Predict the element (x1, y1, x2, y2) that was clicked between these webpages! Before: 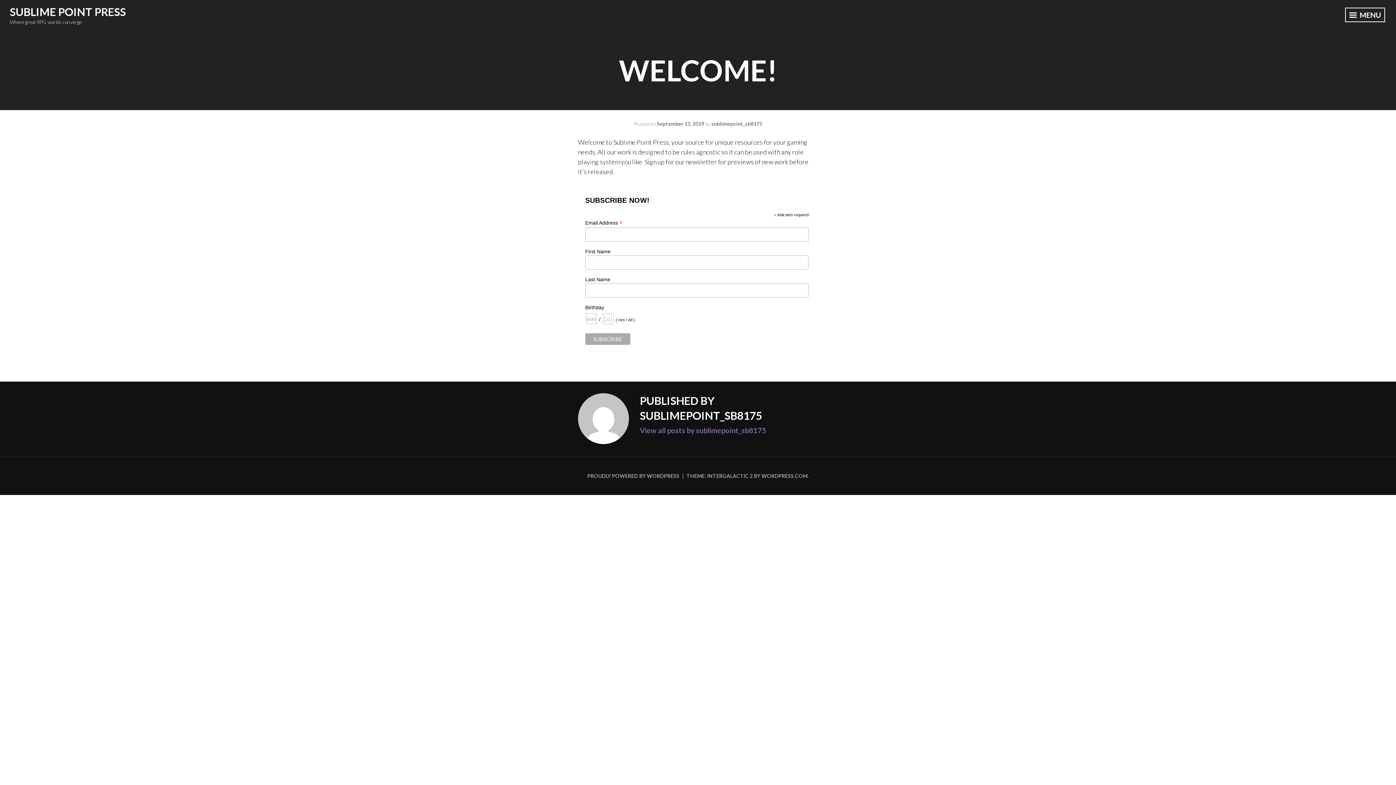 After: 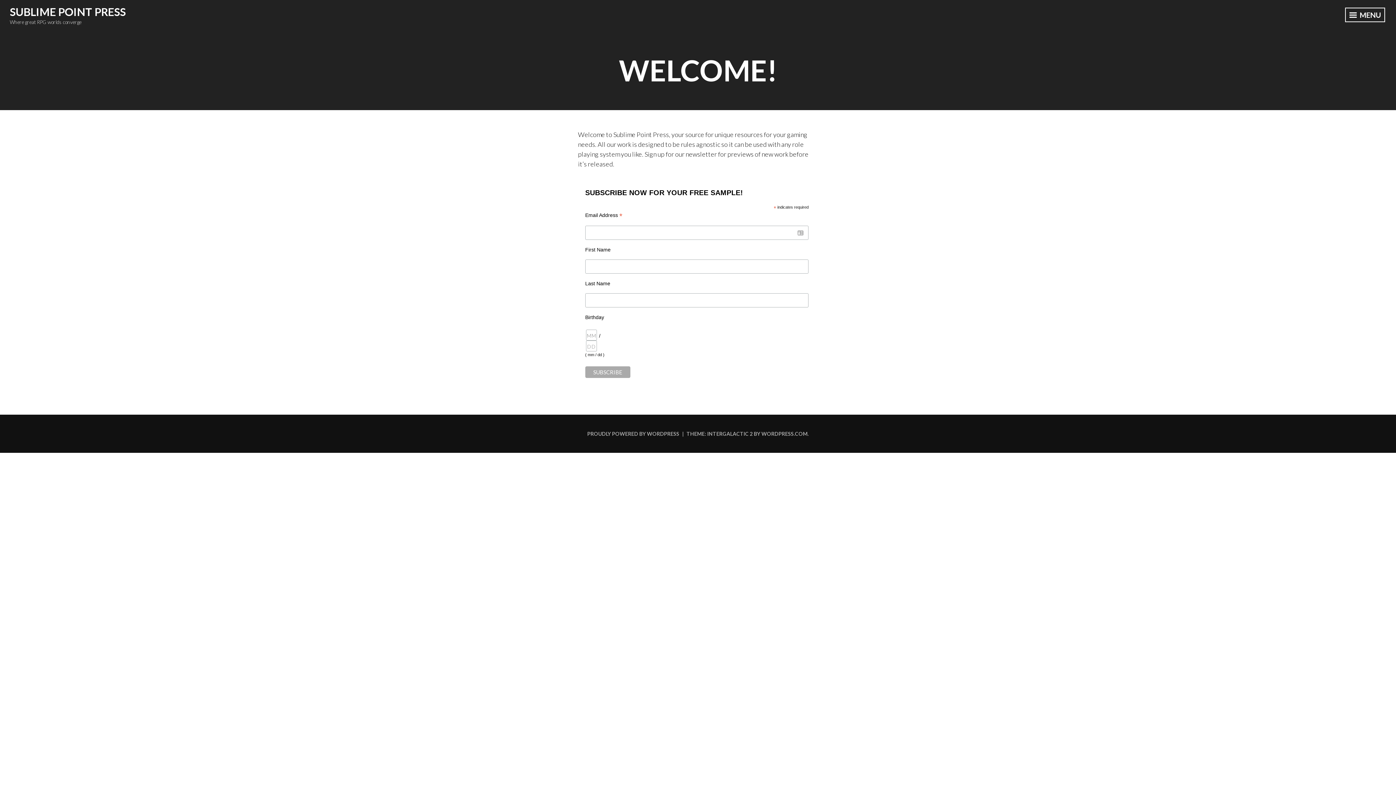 Action: label: SUBLIME POINT PRESS bbox: (9, 4, 125, 18)